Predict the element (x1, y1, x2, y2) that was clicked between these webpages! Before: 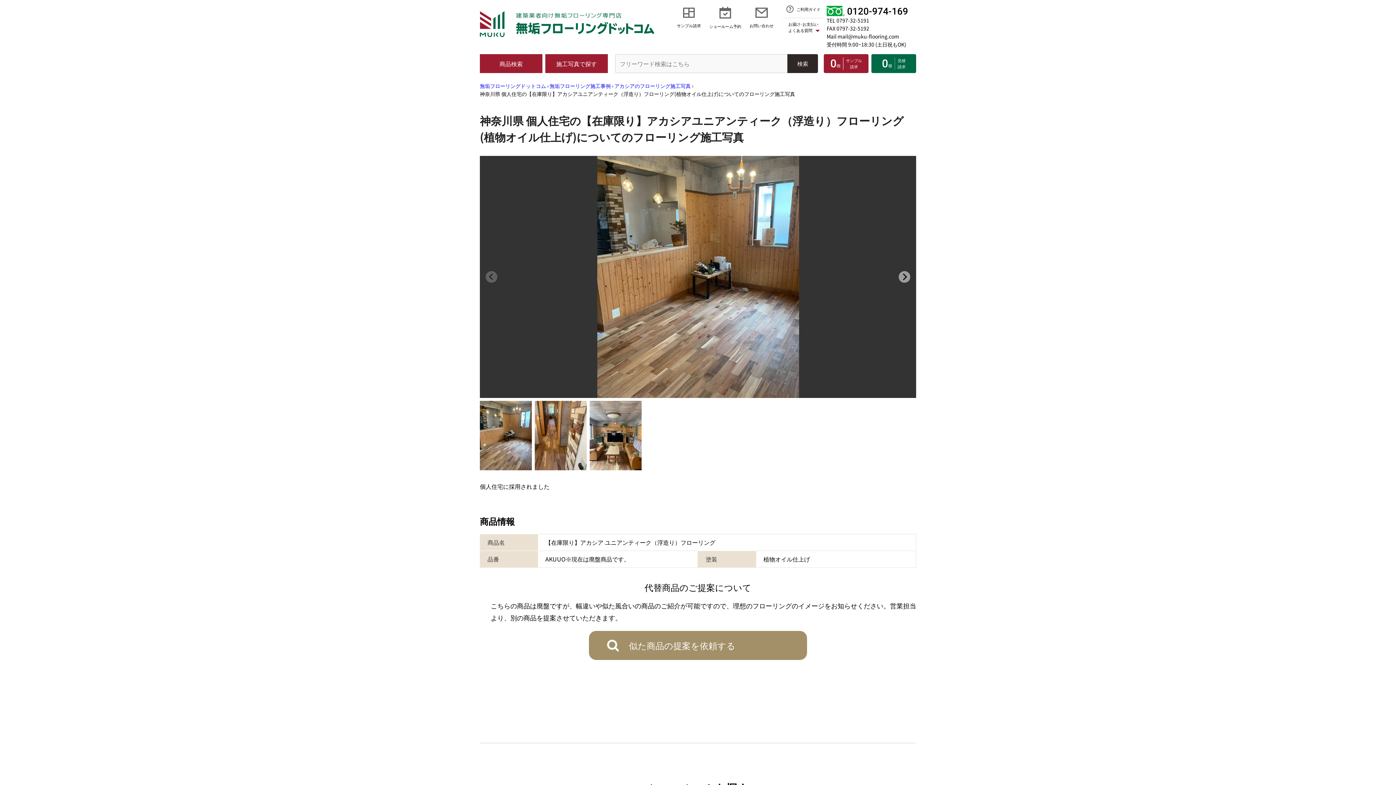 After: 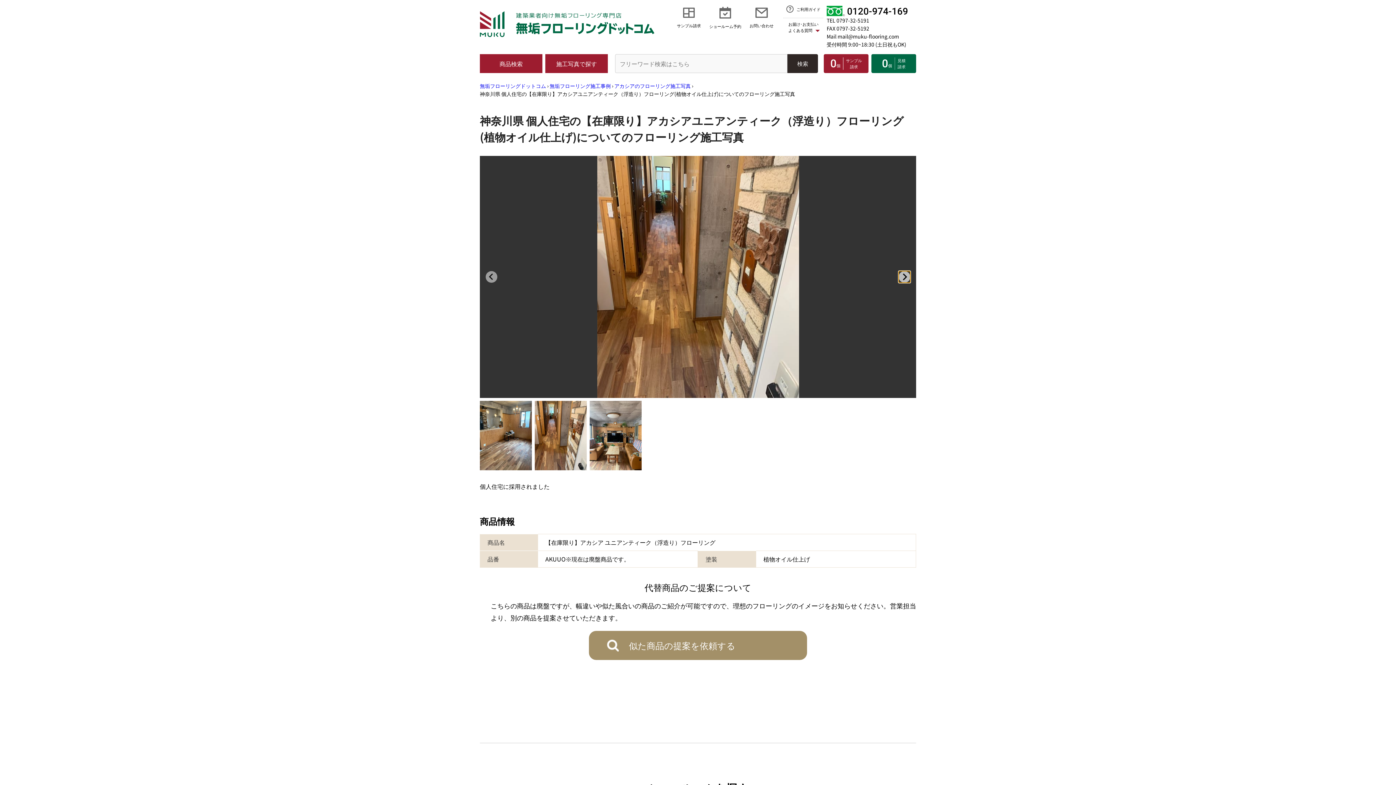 Action: label: Next slide bbox: (898, 271, 910, 282)